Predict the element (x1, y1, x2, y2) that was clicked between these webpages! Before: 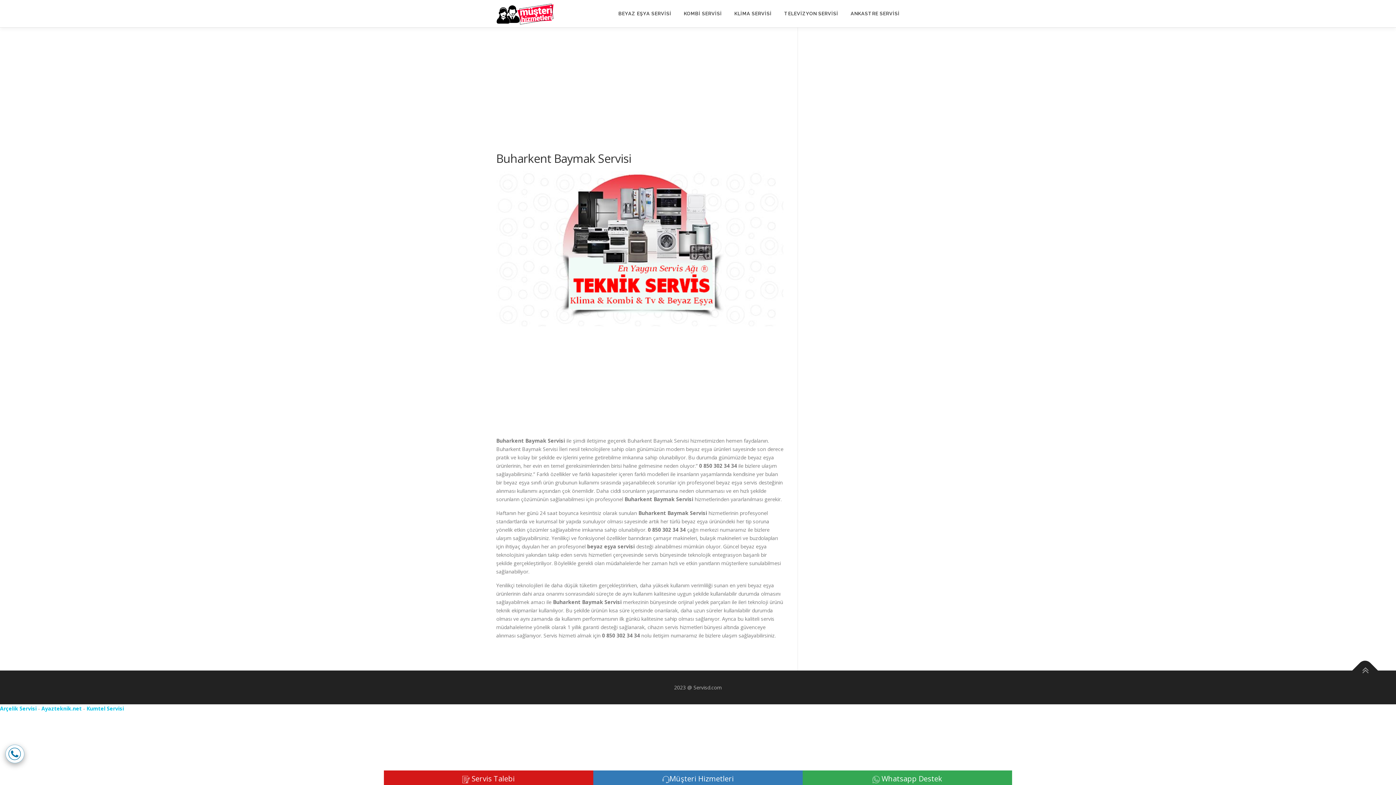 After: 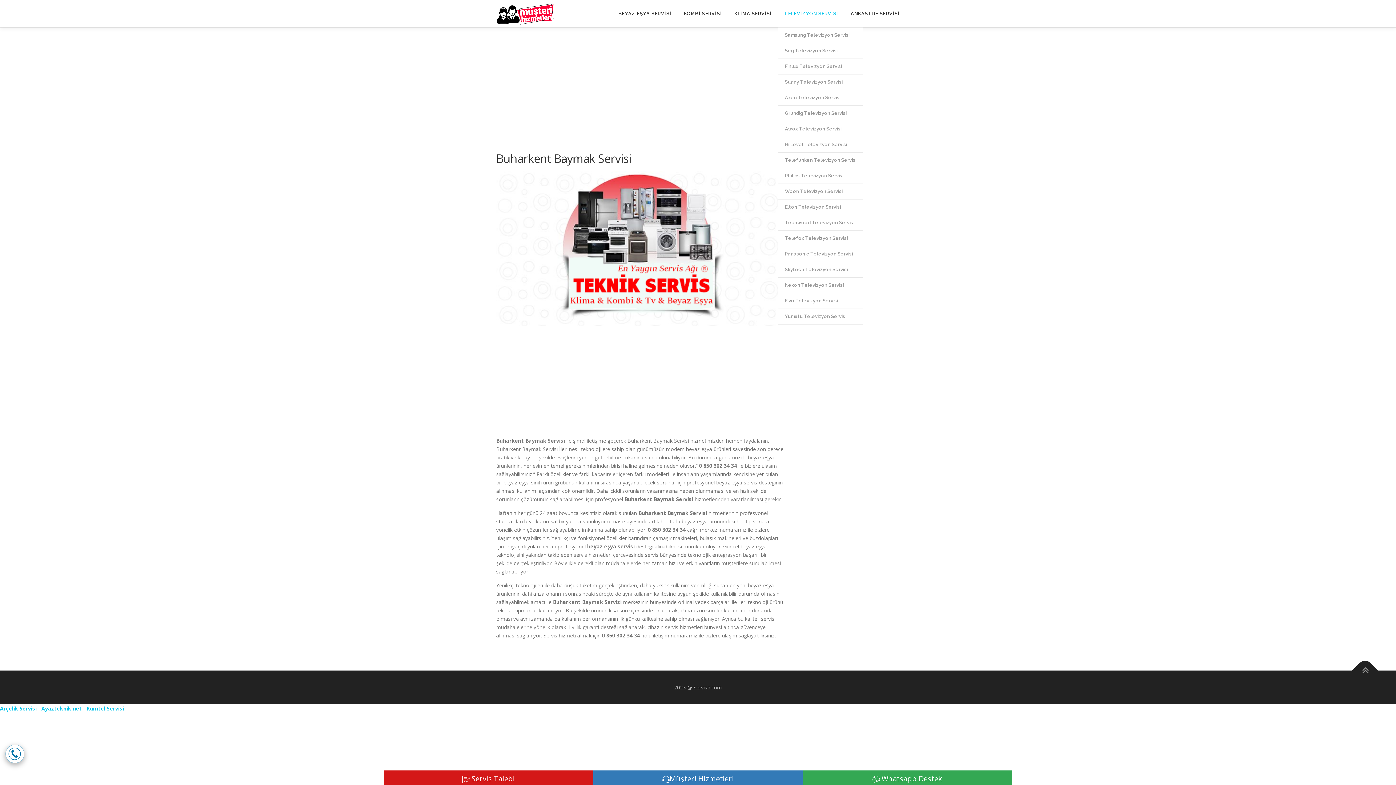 Action: bbox: (778, 0, 844, 27) label: TELEVİZYON SERVİSİ